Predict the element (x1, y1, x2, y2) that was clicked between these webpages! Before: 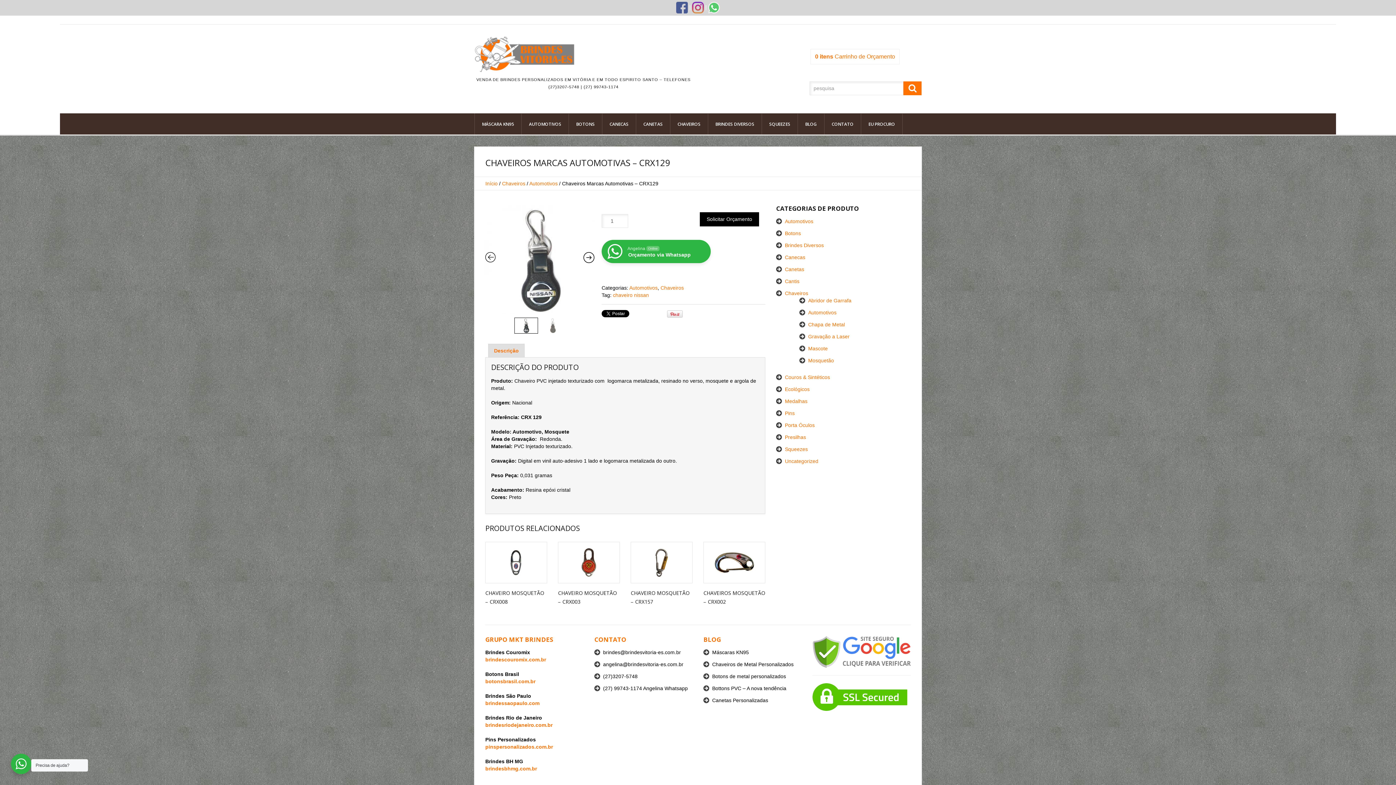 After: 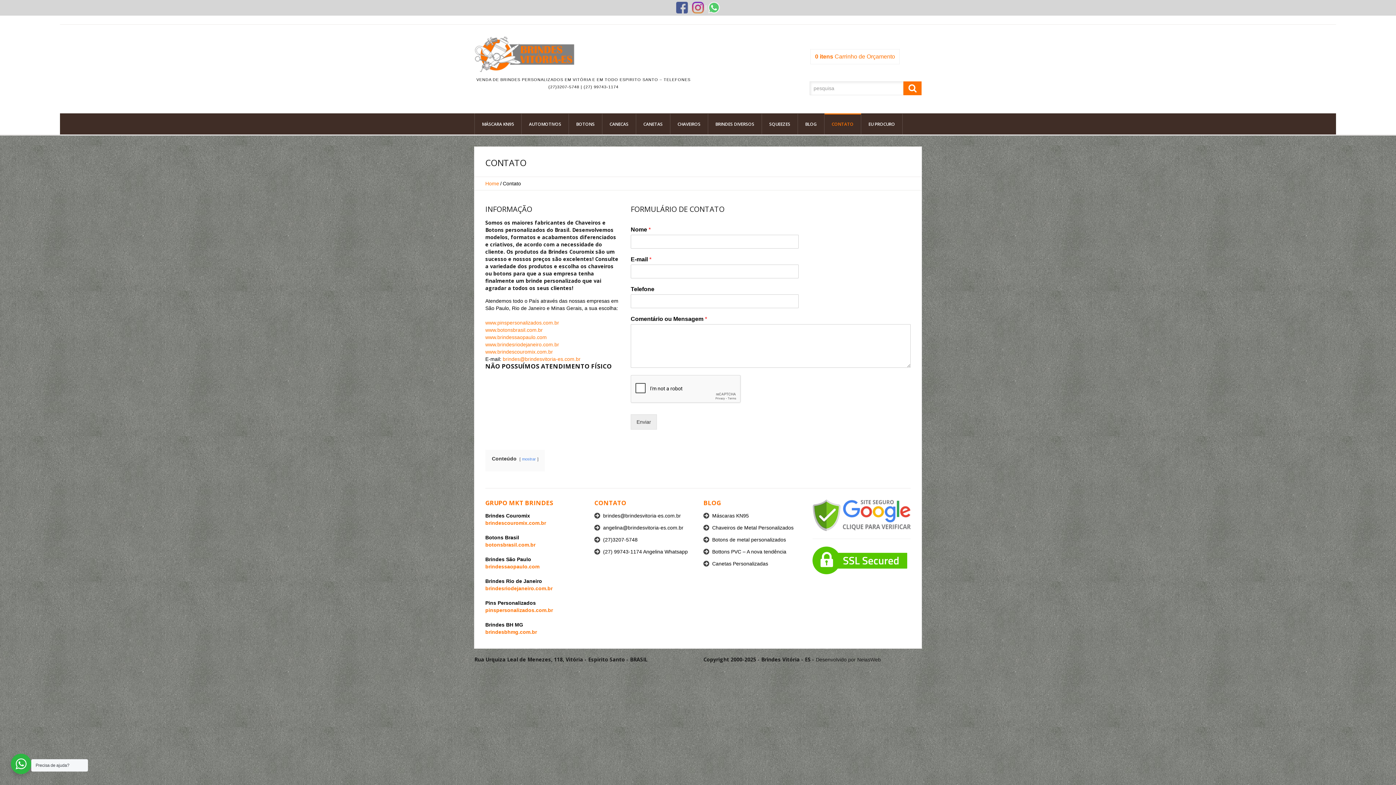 Action: bbox: (594, 635, 626, 644) label: CONTATO